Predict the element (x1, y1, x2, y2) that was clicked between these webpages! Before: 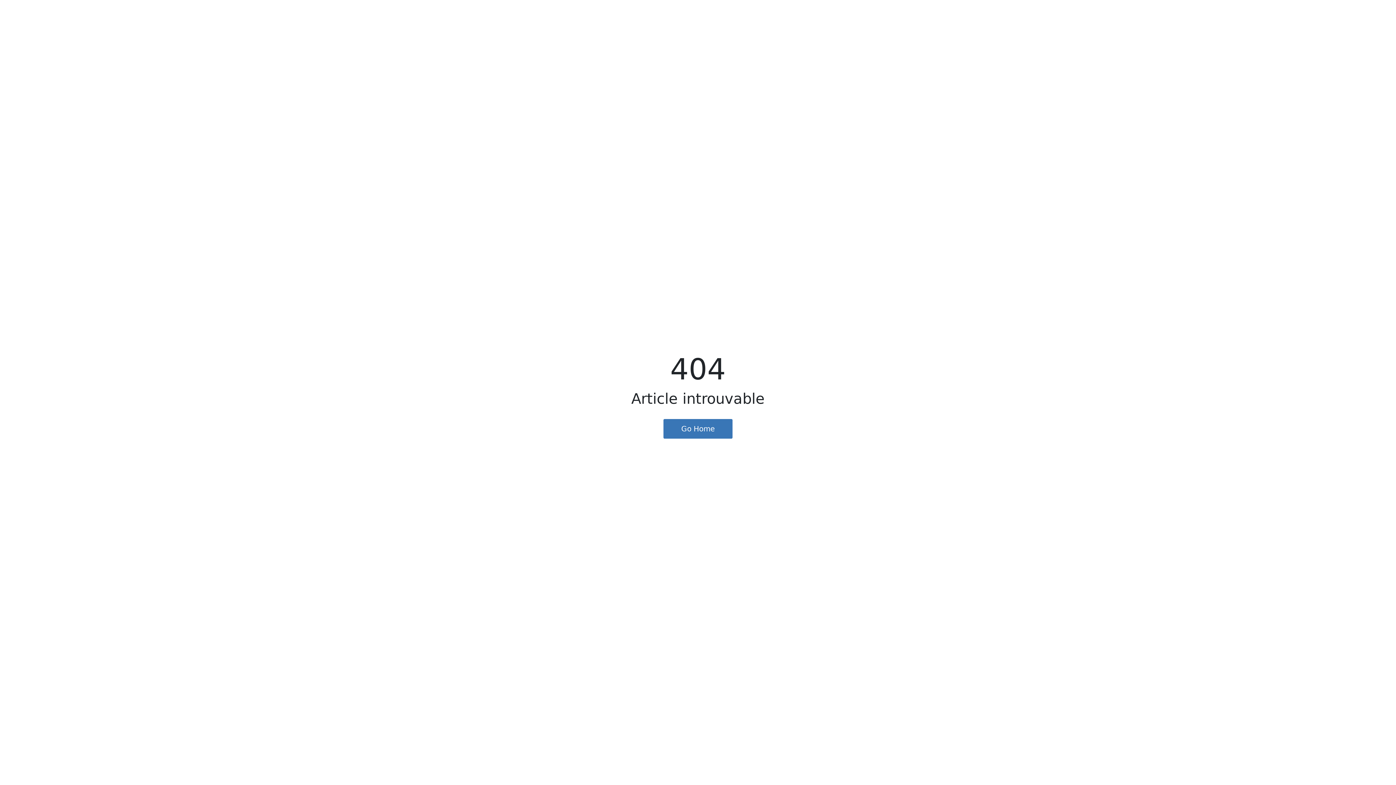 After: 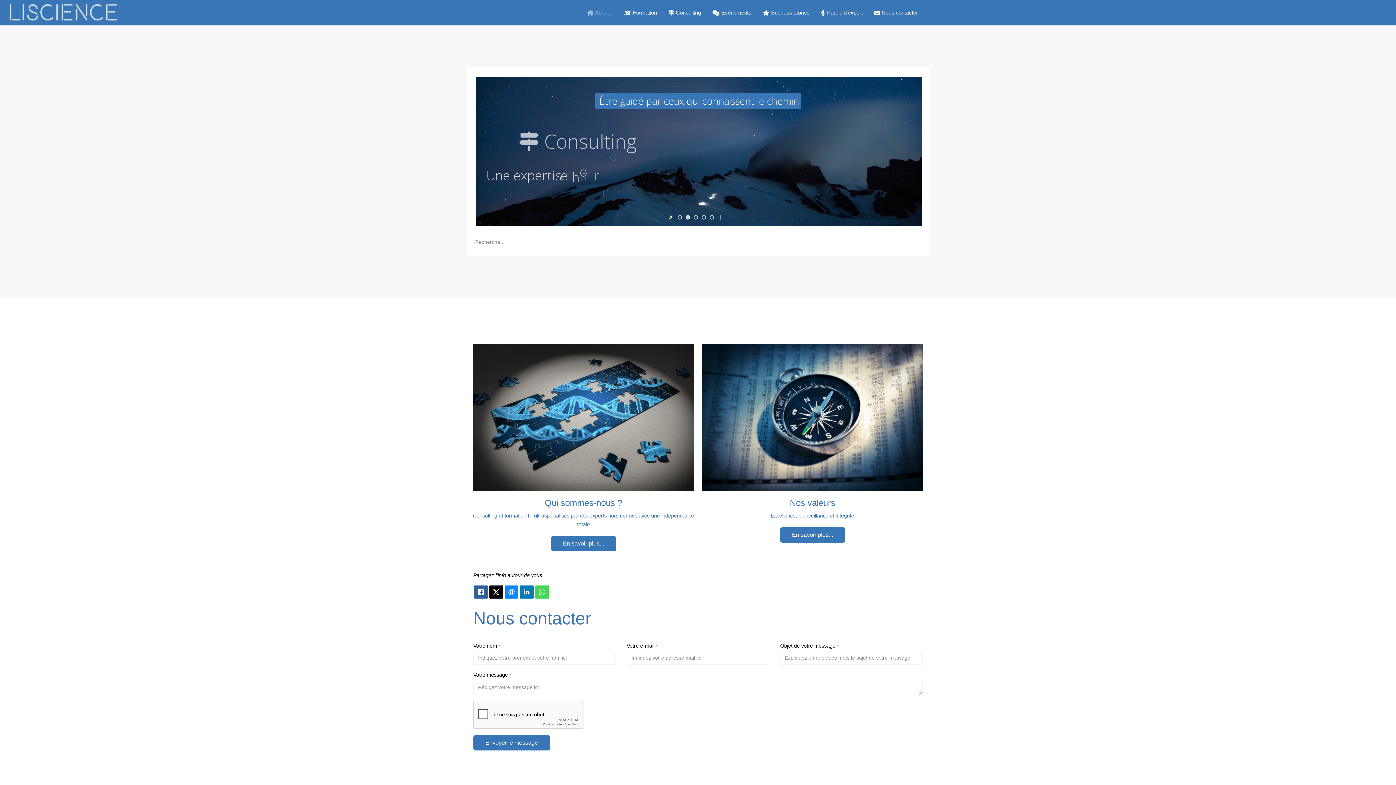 Action: label: Go Home bbox: (663, 419, 732, 438)